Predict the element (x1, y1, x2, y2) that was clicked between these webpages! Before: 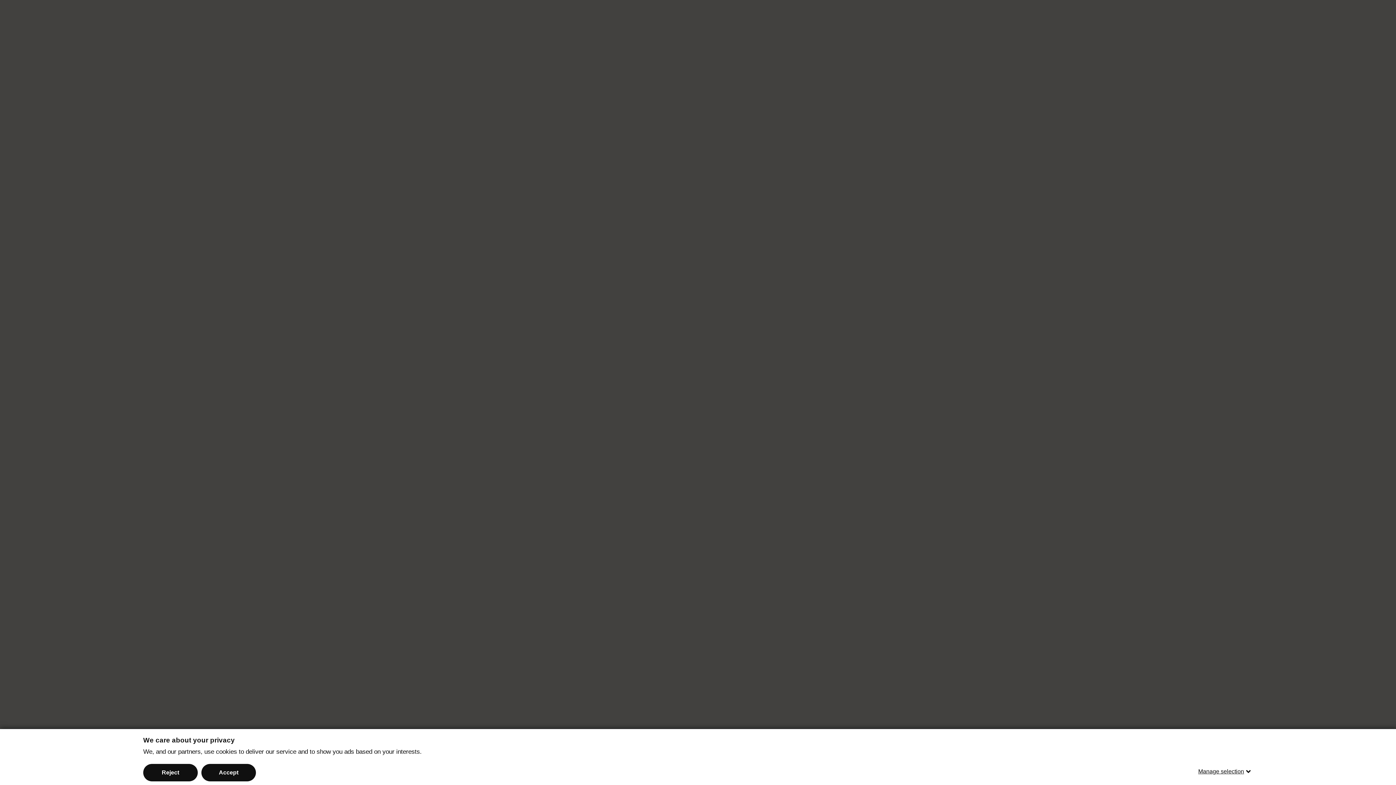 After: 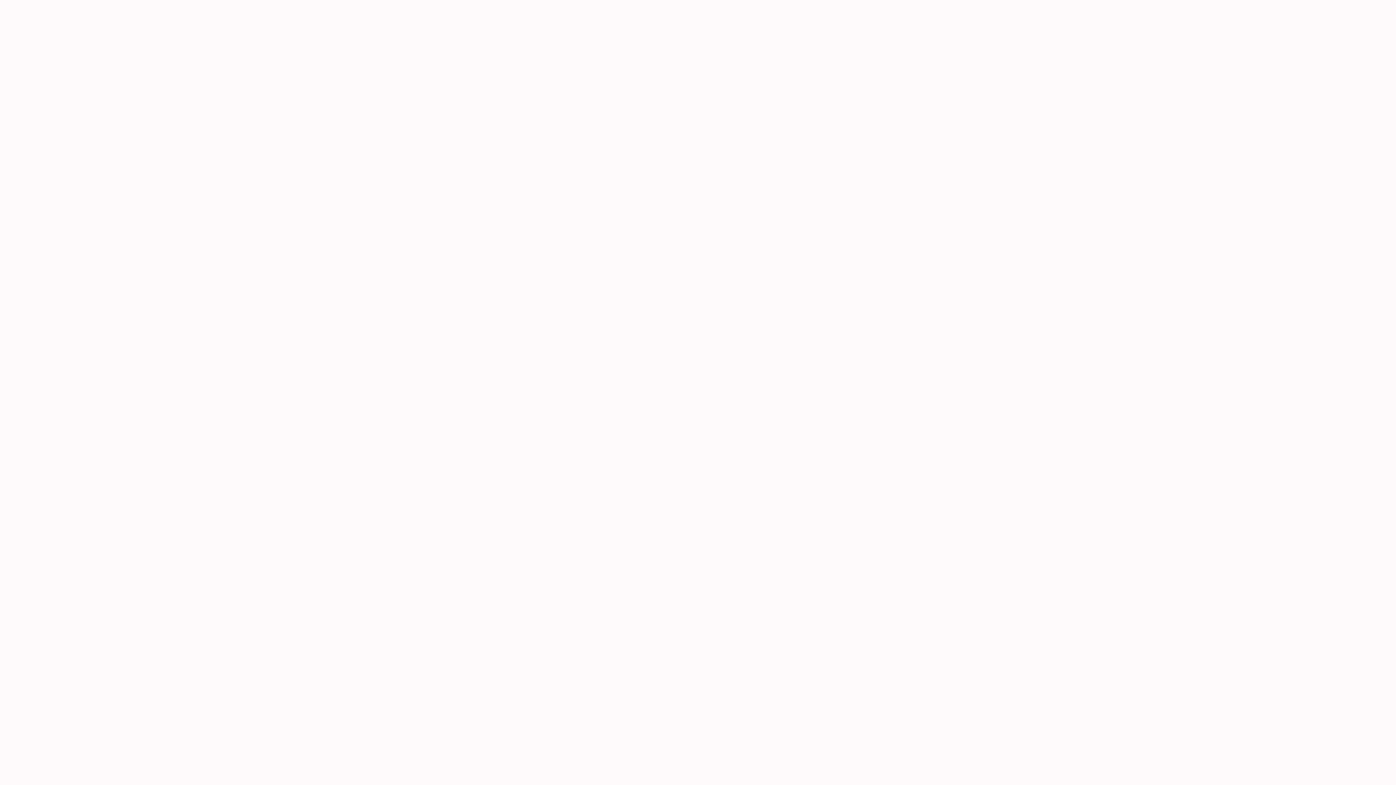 Action: label: Reject bbox: (143, 764, 197, 781)